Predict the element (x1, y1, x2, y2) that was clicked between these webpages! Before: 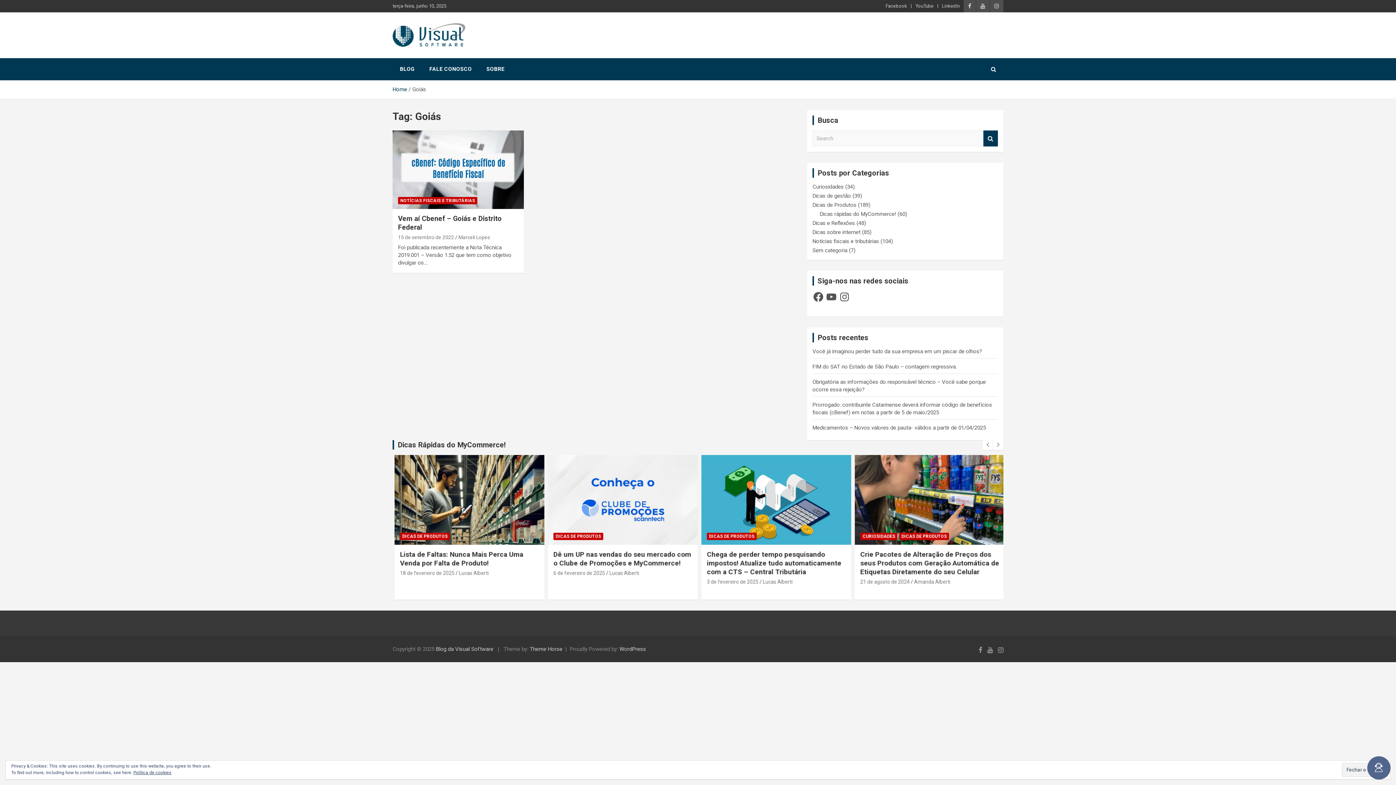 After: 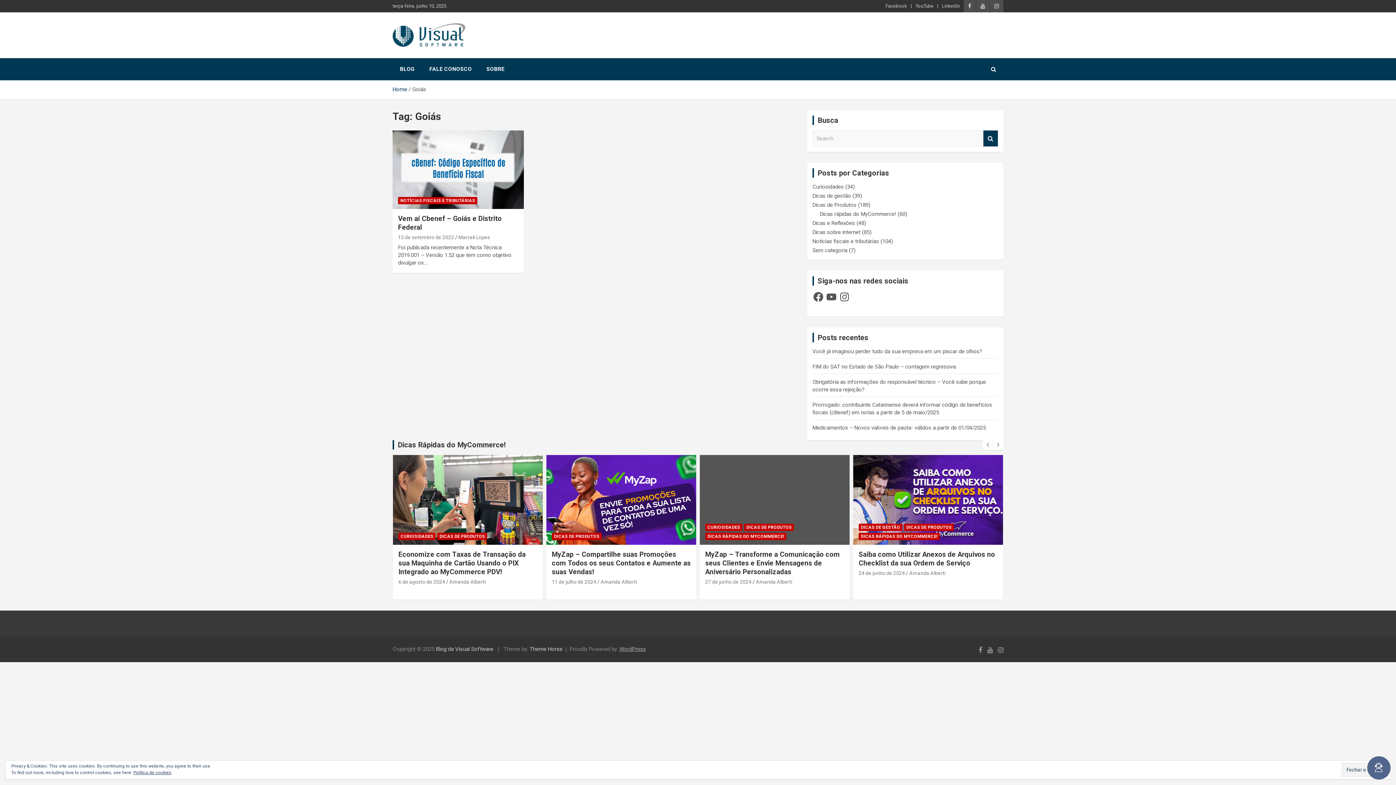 Action: bbox: (619, 646, 646, 652) label: WordPress